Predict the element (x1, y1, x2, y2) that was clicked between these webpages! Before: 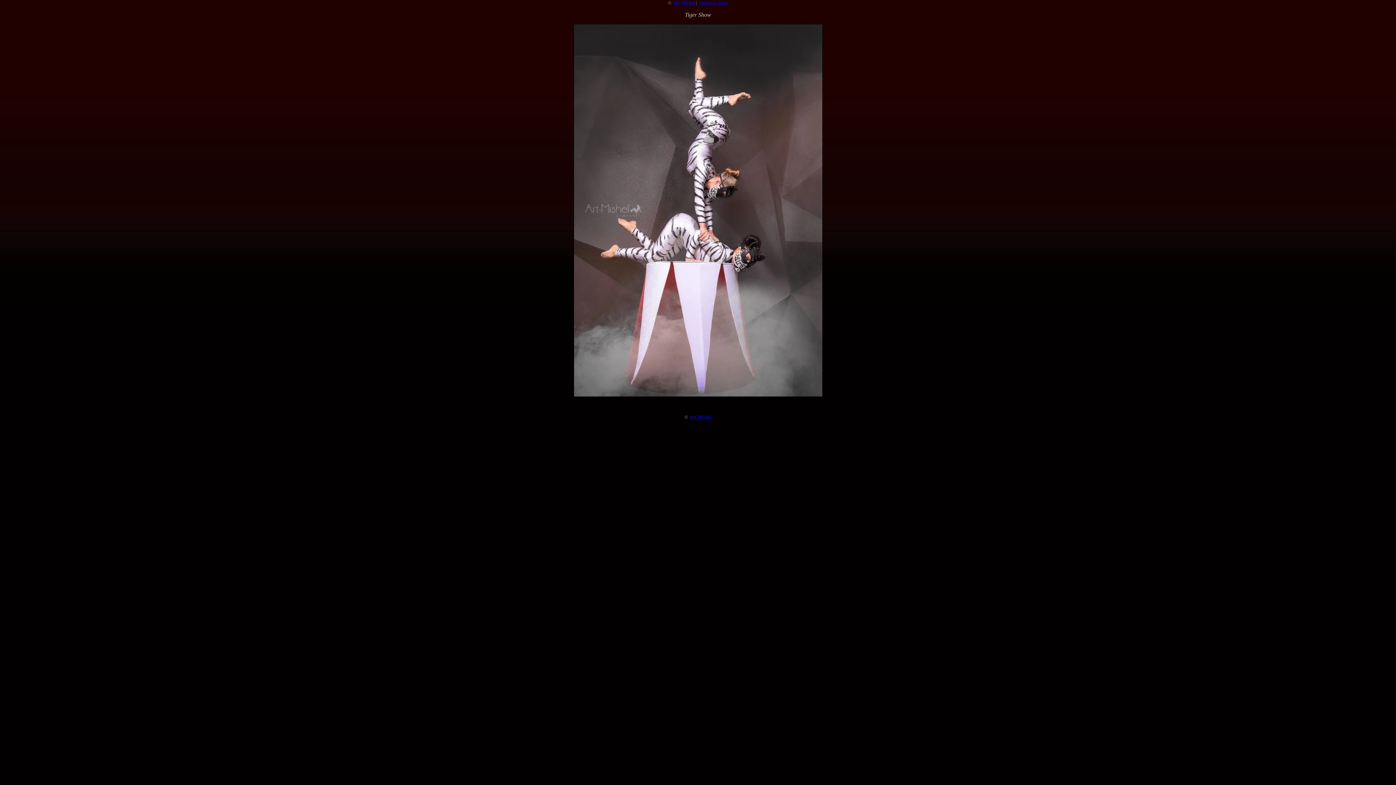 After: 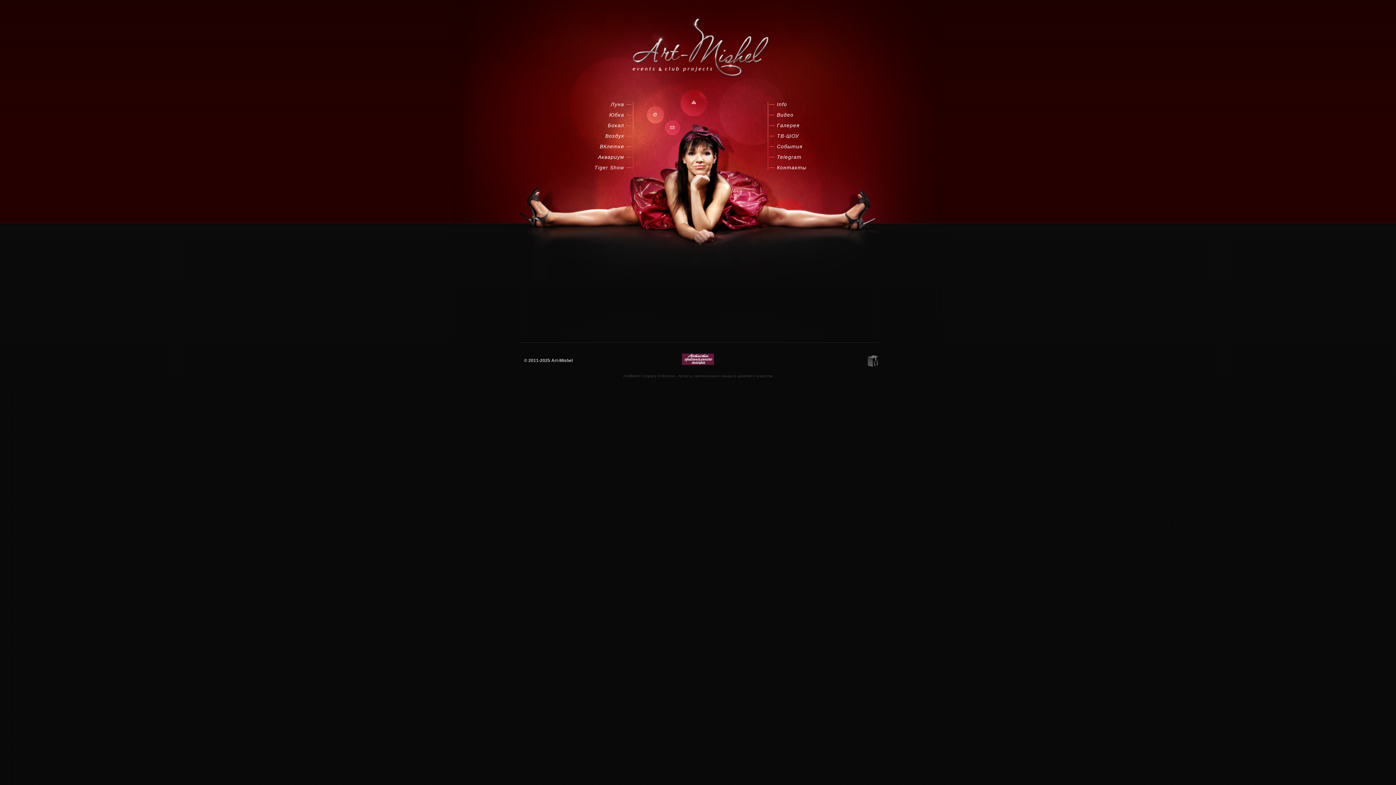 Action: label: Art-Mishel bbox: (672, 0, 695, 5)